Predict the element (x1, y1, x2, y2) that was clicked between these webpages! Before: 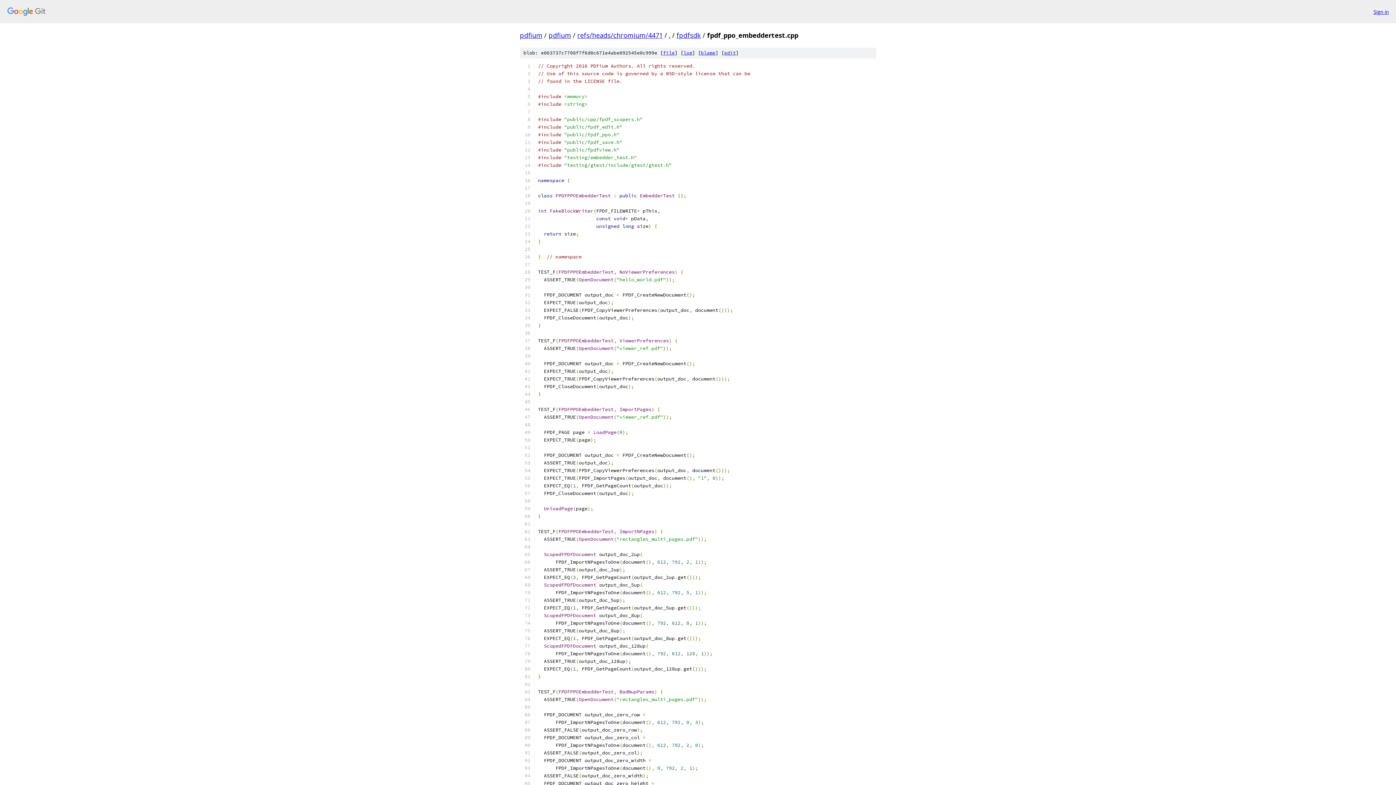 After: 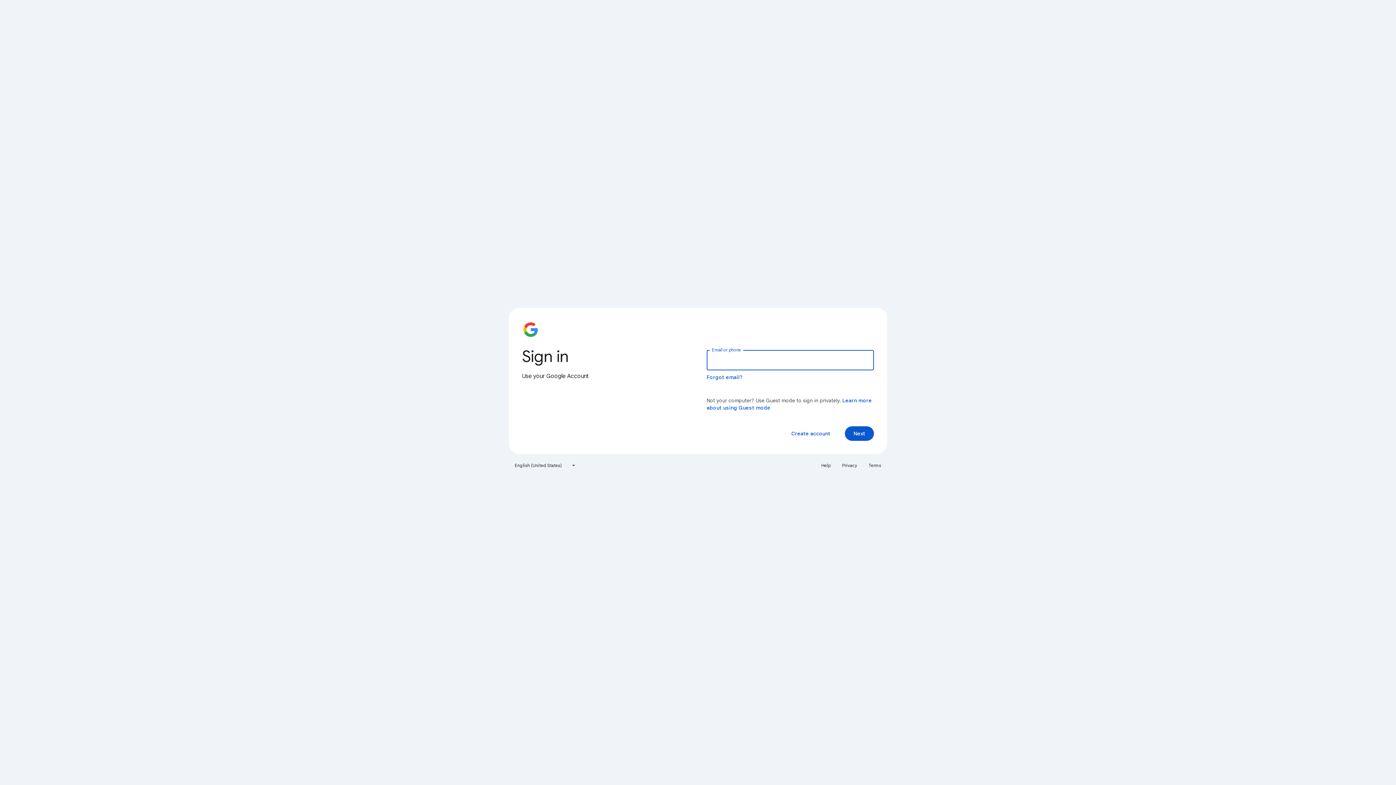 Action: bbox: (1373, 7, 1389, 15) label: Sign in